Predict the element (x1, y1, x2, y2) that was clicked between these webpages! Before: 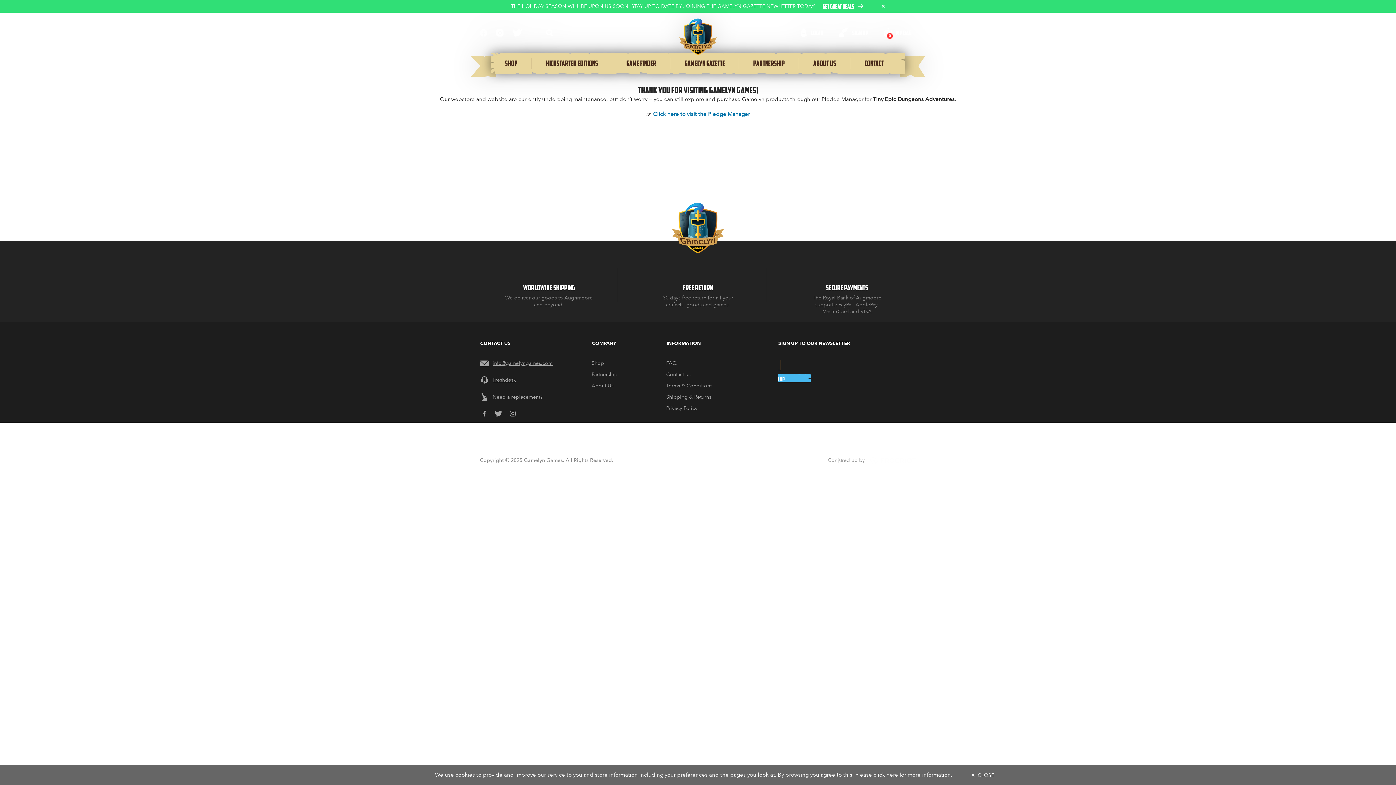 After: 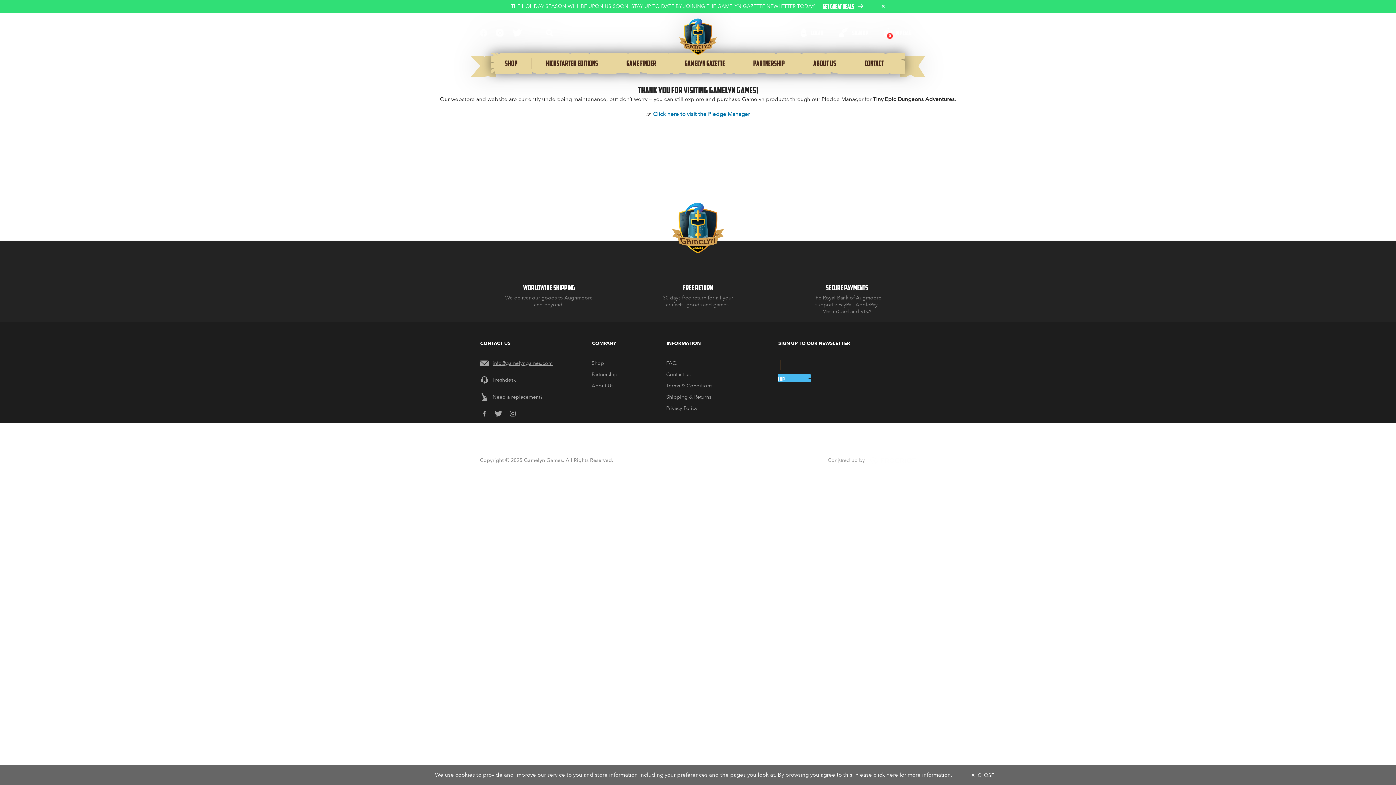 Action: bbox: (591, 371, 617, 378) label: Partnership